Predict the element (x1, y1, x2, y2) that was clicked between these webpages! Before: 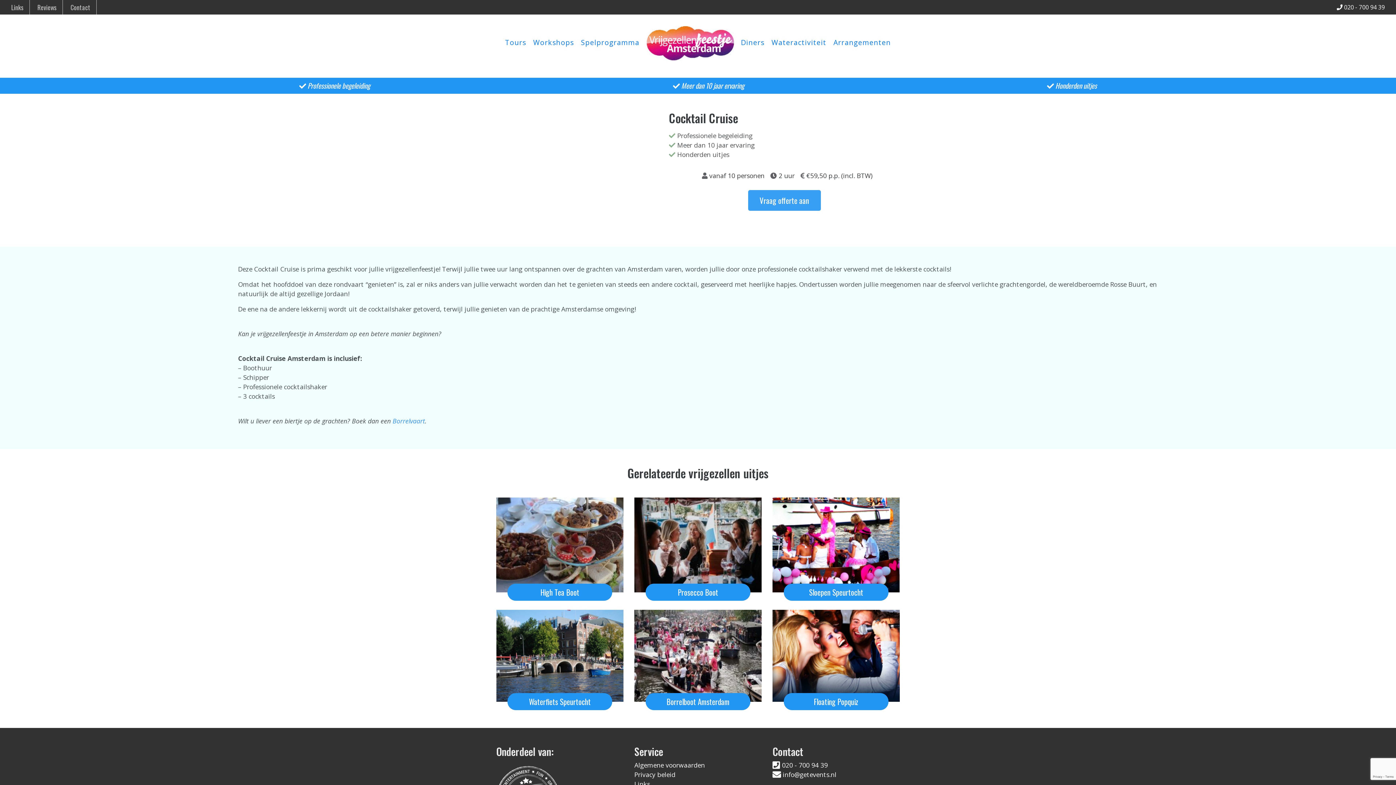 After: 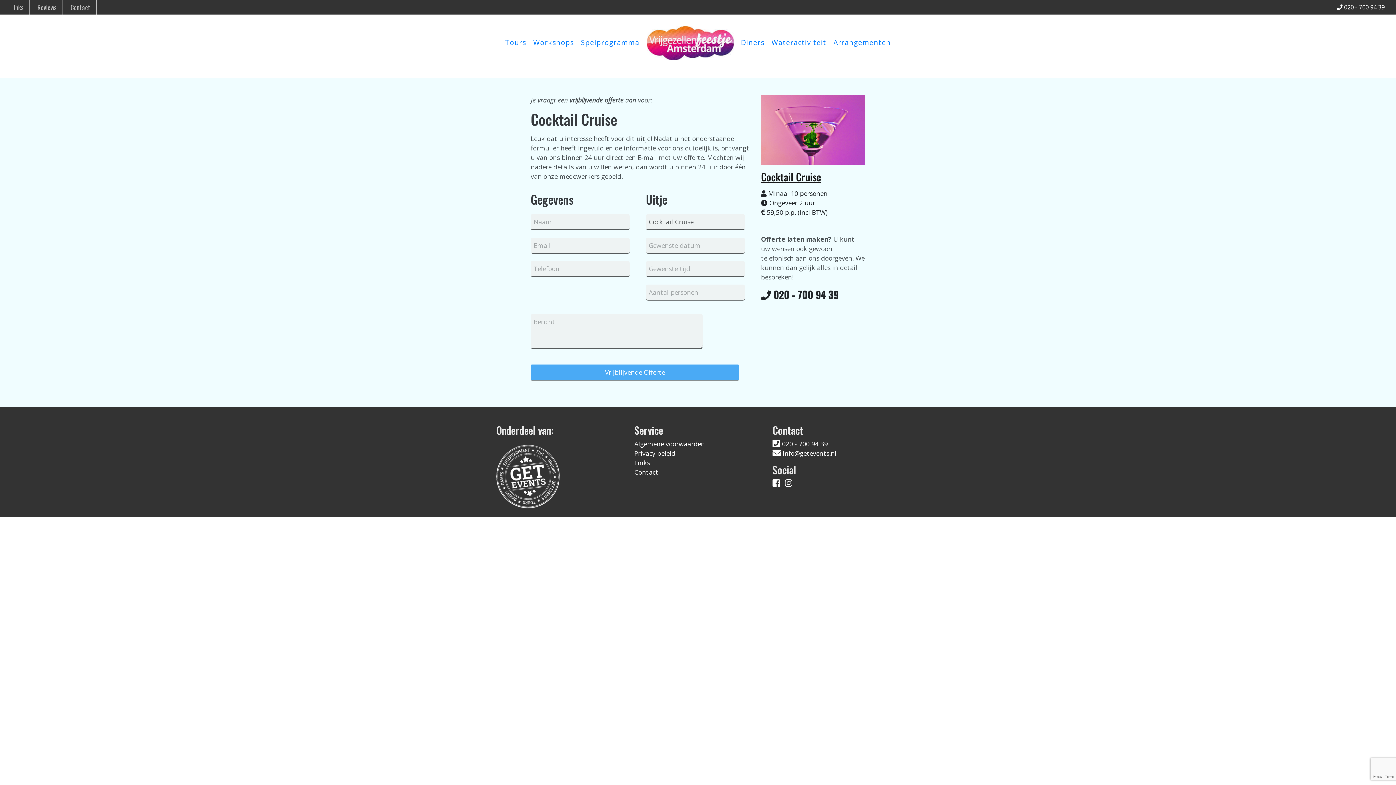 Action: bbox: (748, 190, 820, 210) label: Vraag offerte aan